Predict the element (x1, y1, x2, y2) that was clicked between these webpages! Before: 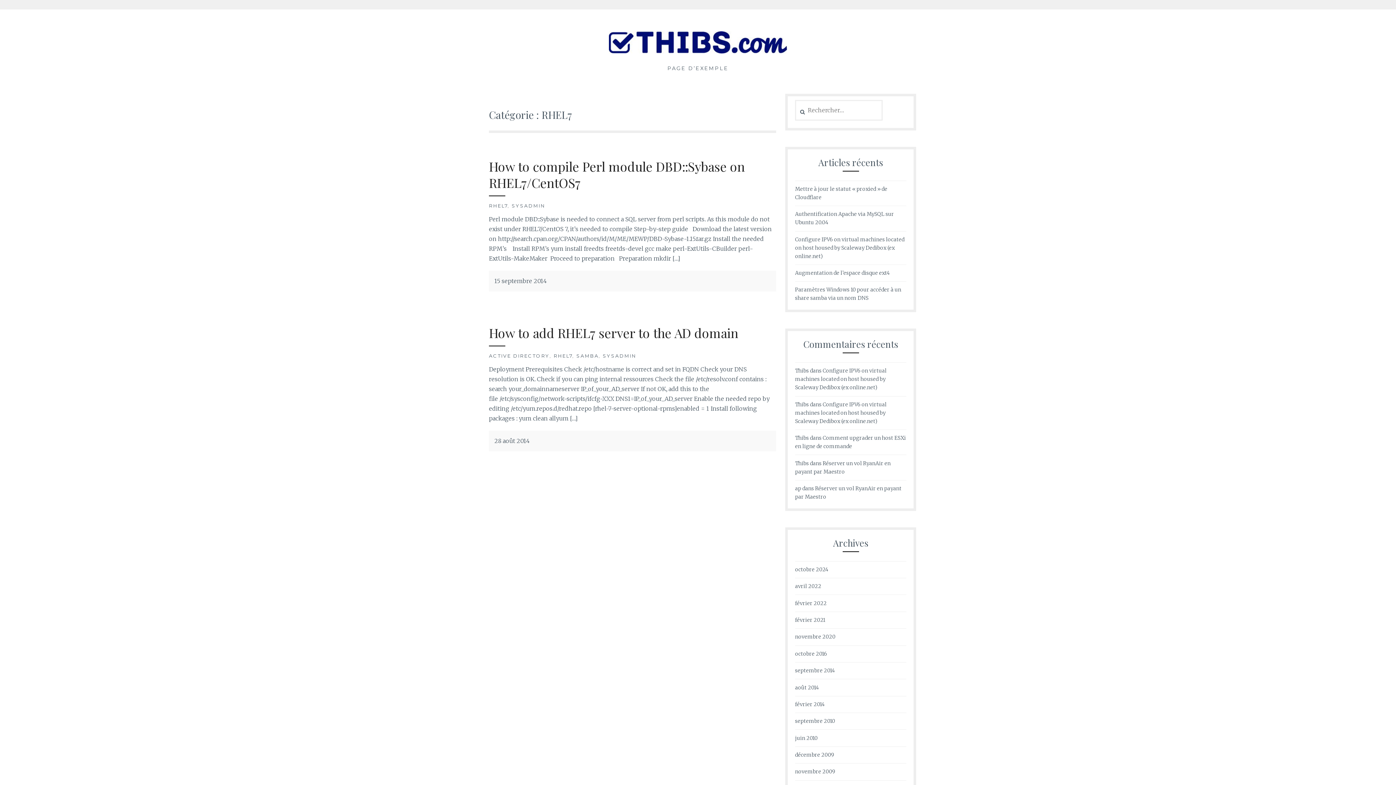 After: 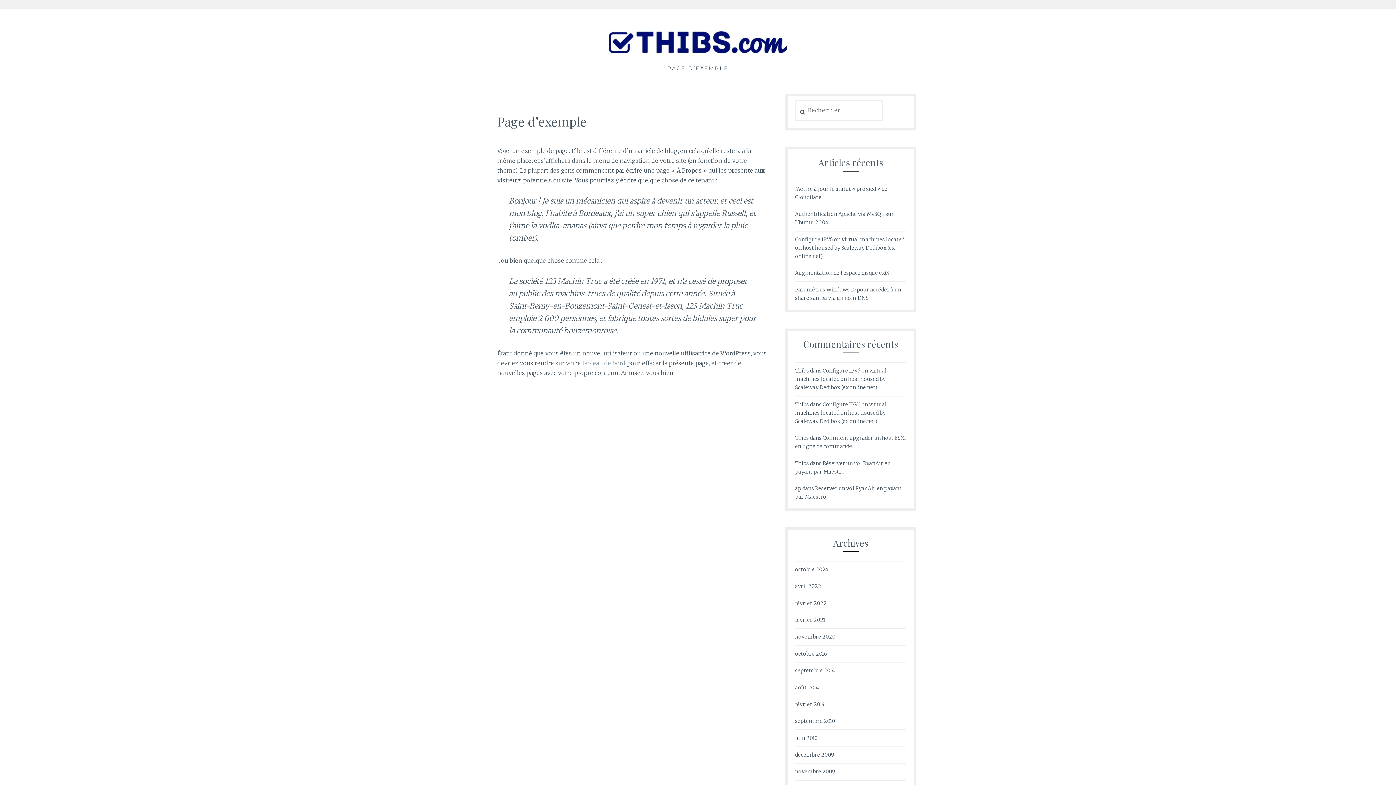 Action: label: PAGE D’EXEMPLE bbox: (667, 64, 728, 73)